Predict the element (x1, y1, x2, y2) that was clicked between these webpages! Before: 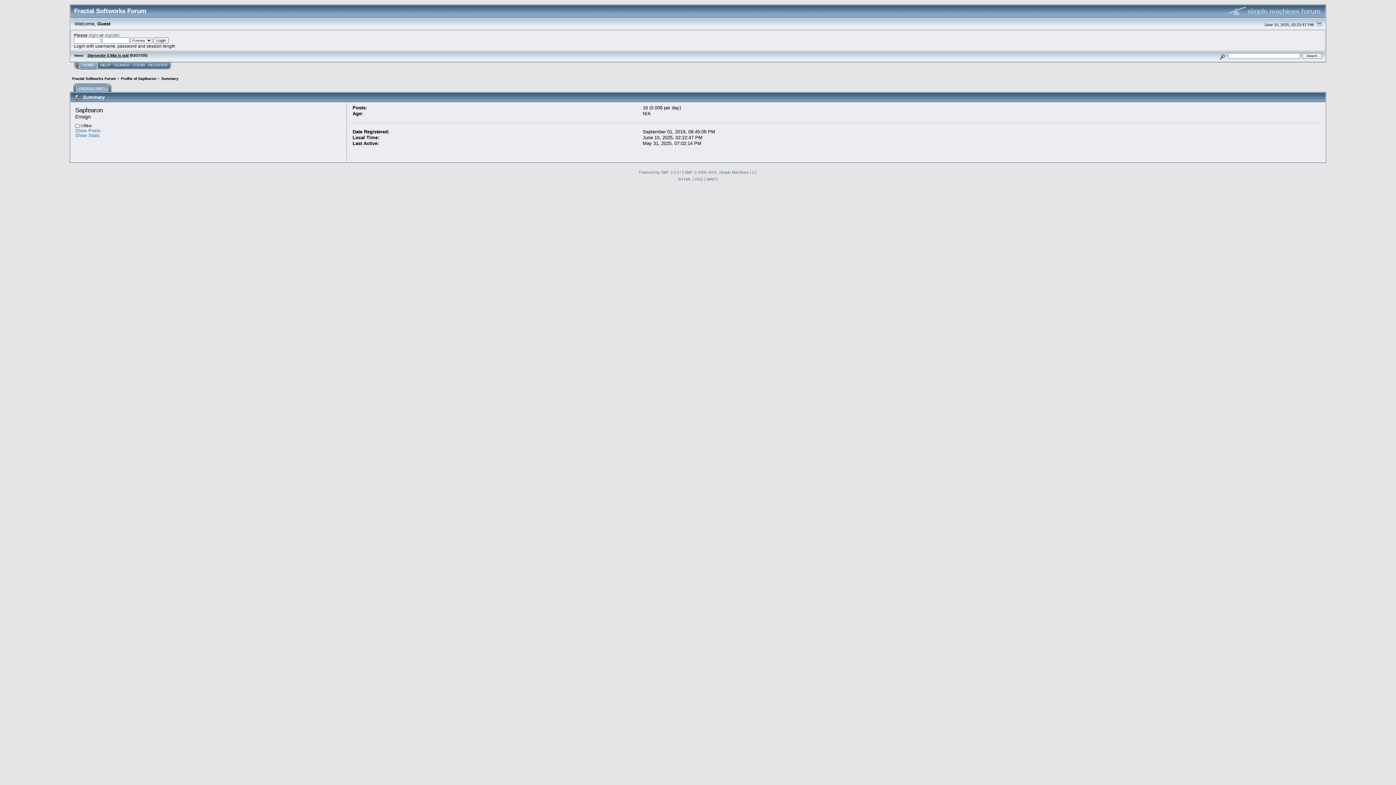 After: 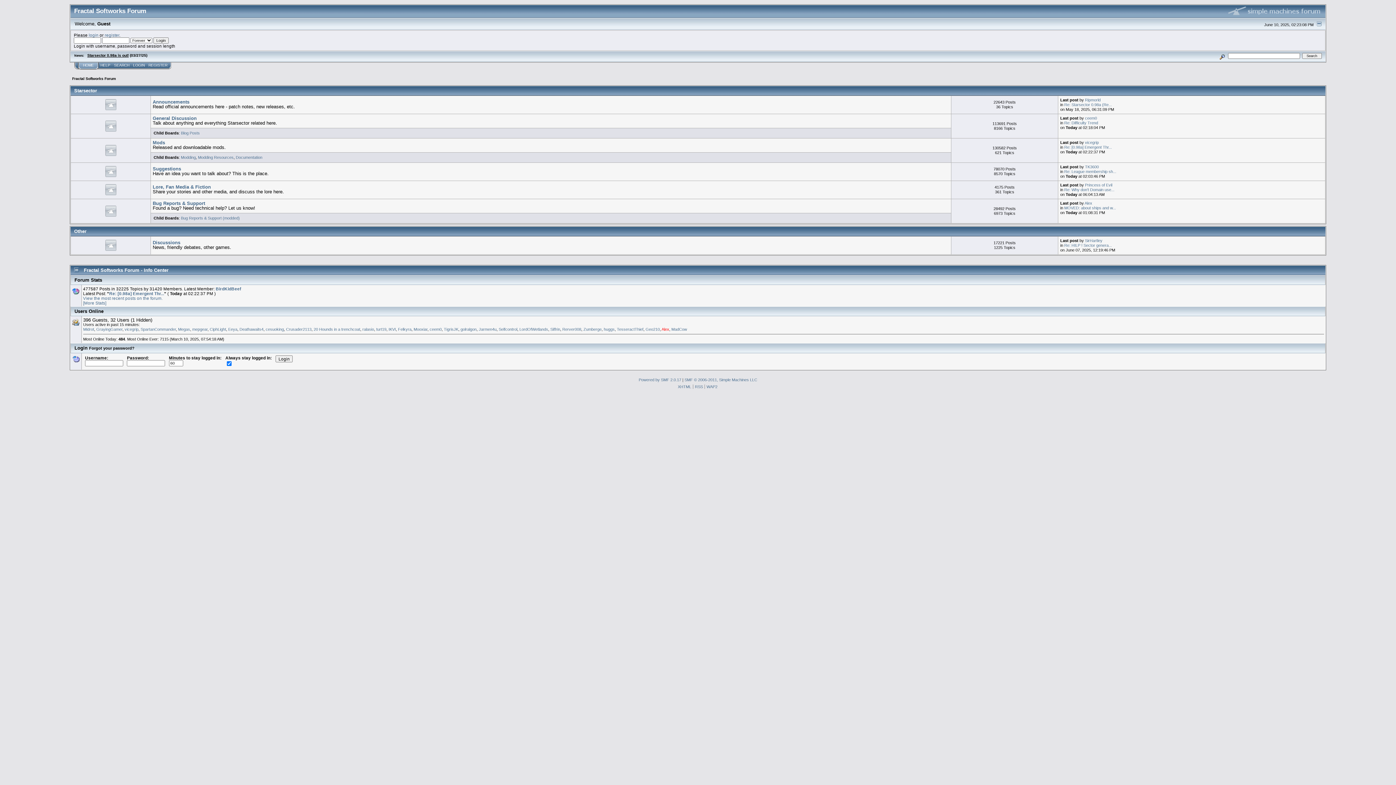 Action: bbox: (72, 76, 115, 80) label: Fractal Softworks Forum